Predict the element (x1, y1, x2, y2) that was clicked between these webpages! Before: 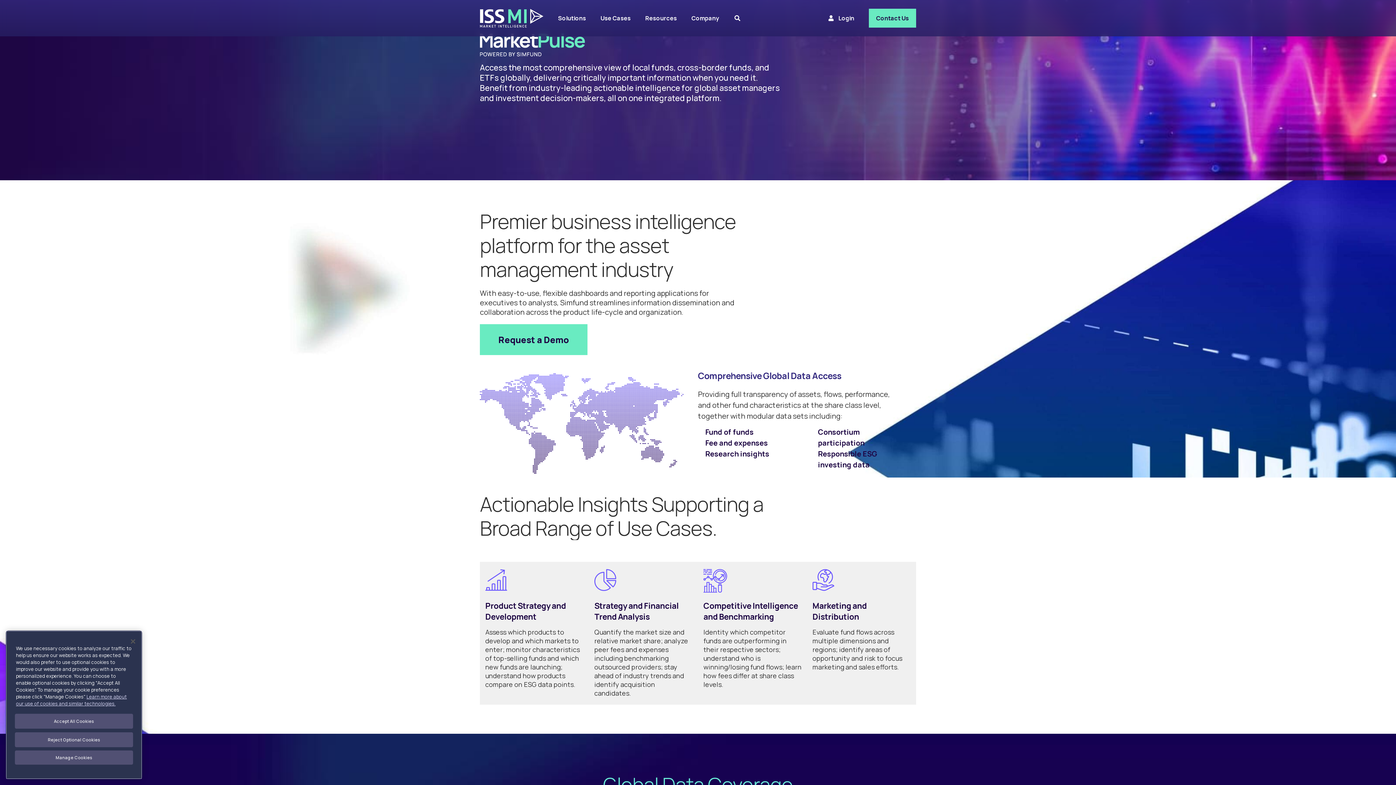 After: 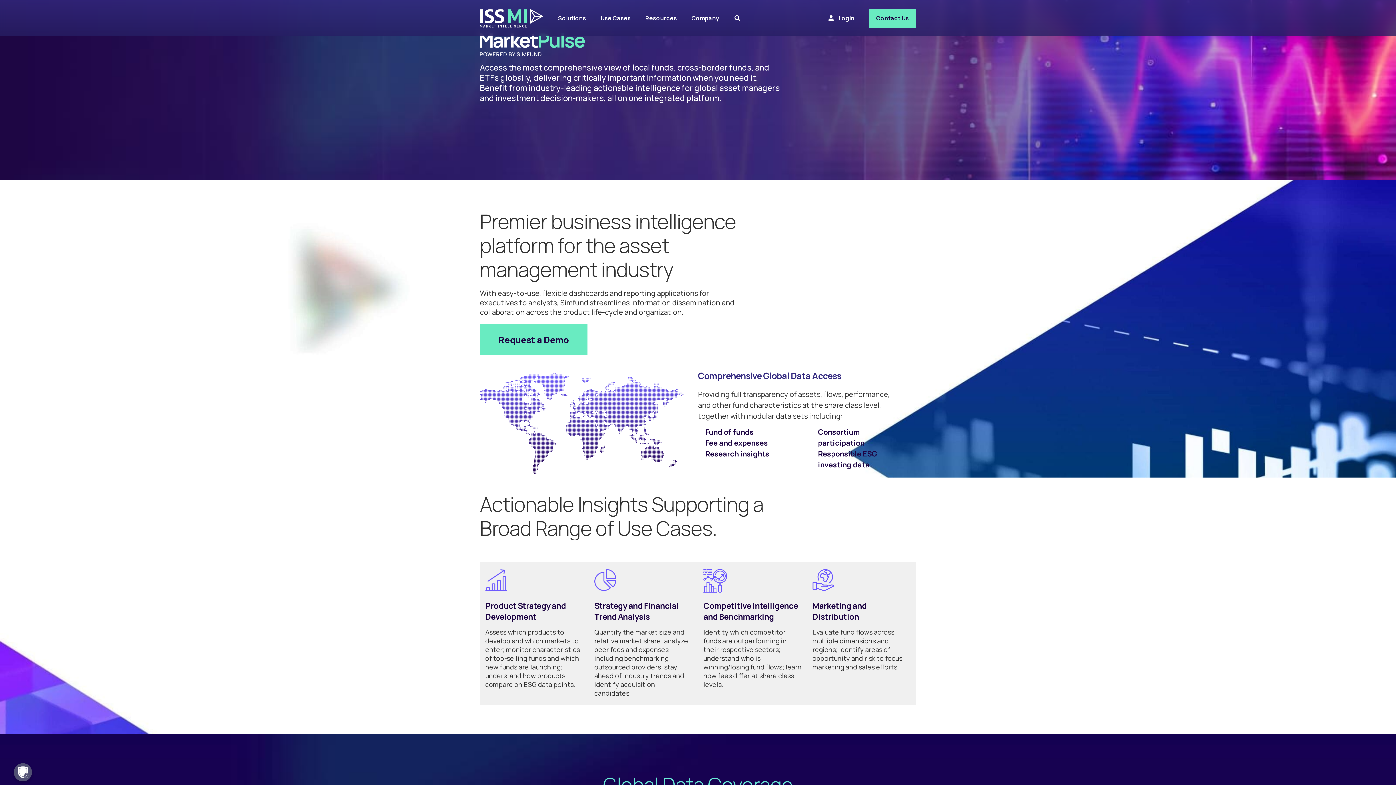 Action: label: Close bbox: (125, 633, 141, 649)